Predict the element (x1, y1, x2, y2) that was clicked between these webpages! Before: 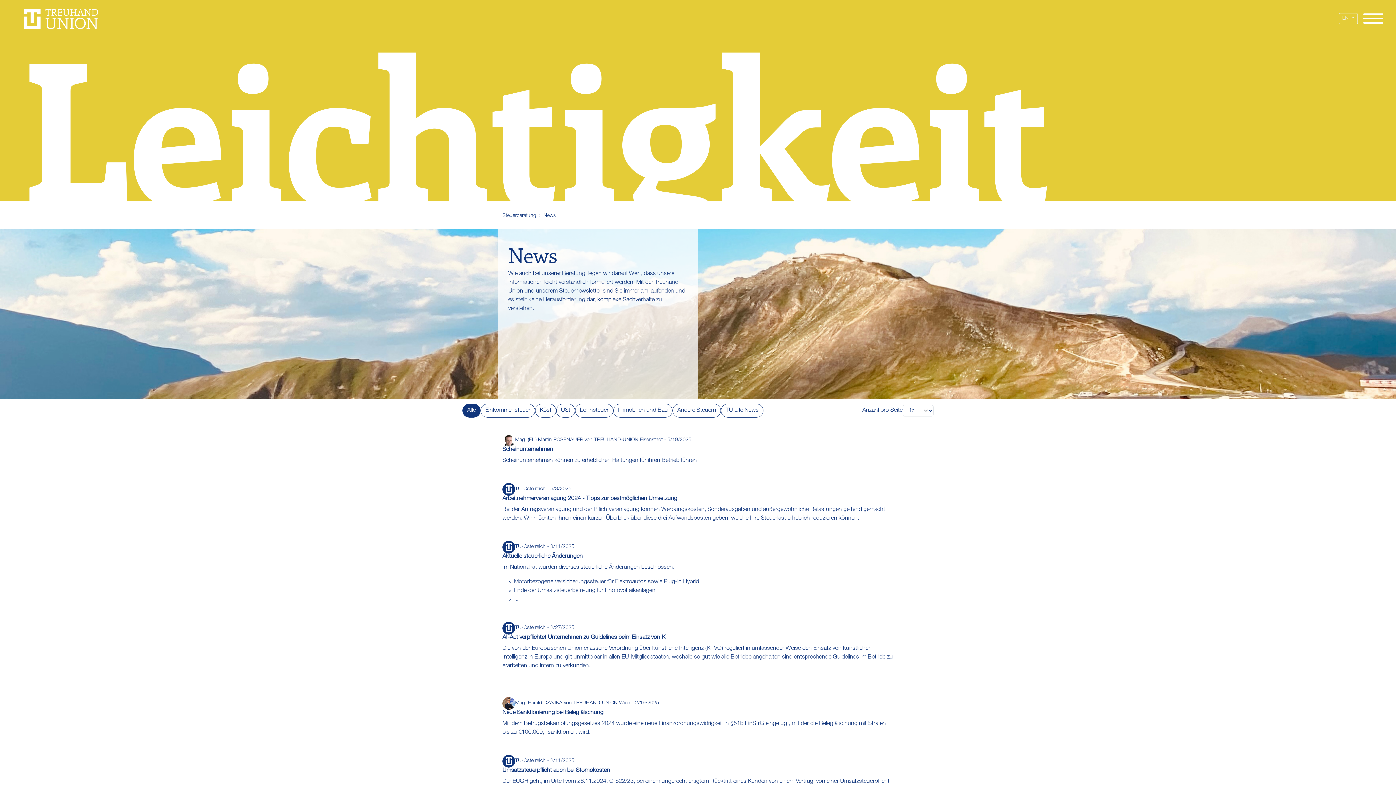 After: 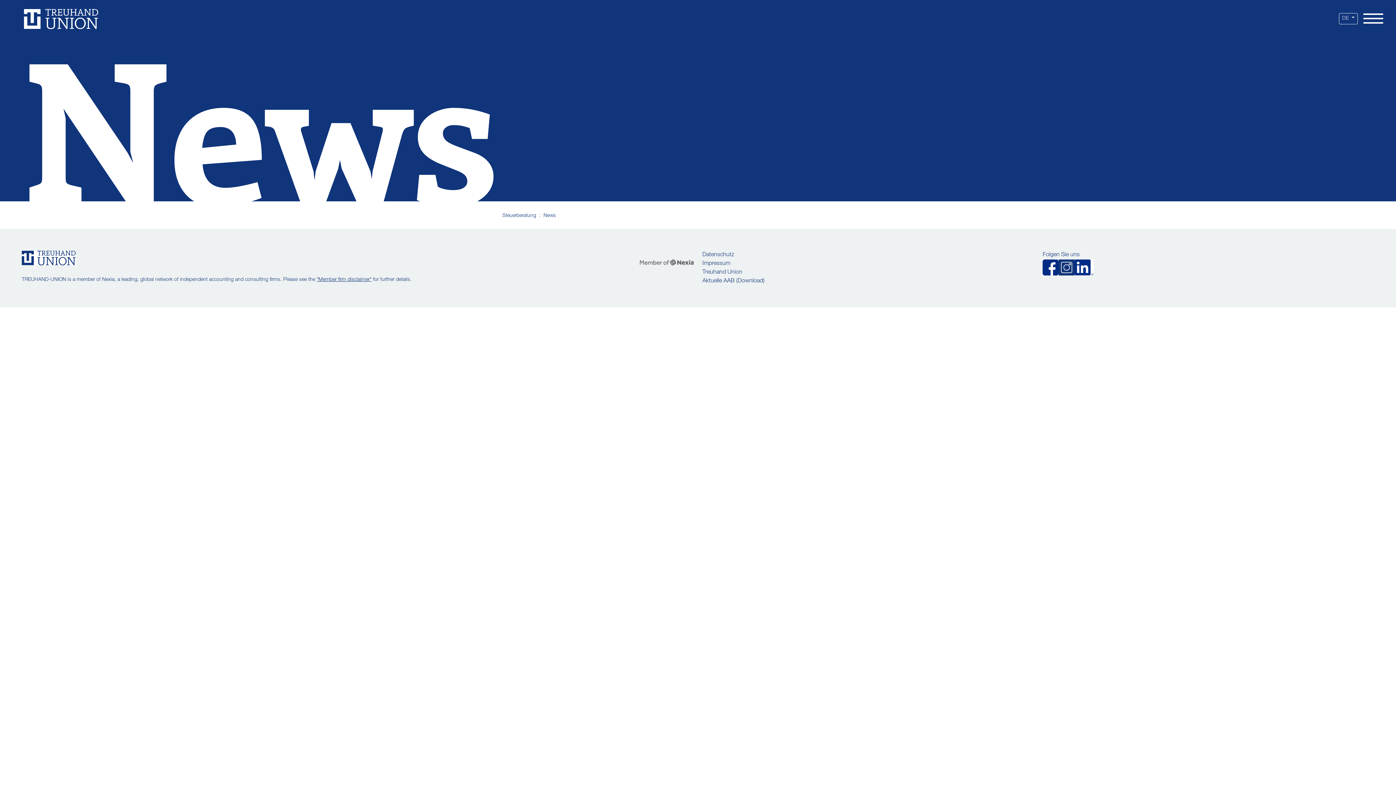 Action: label: Neue Sanktionierung bei Belegfälschung bbox: (502, 710, 893, 717)